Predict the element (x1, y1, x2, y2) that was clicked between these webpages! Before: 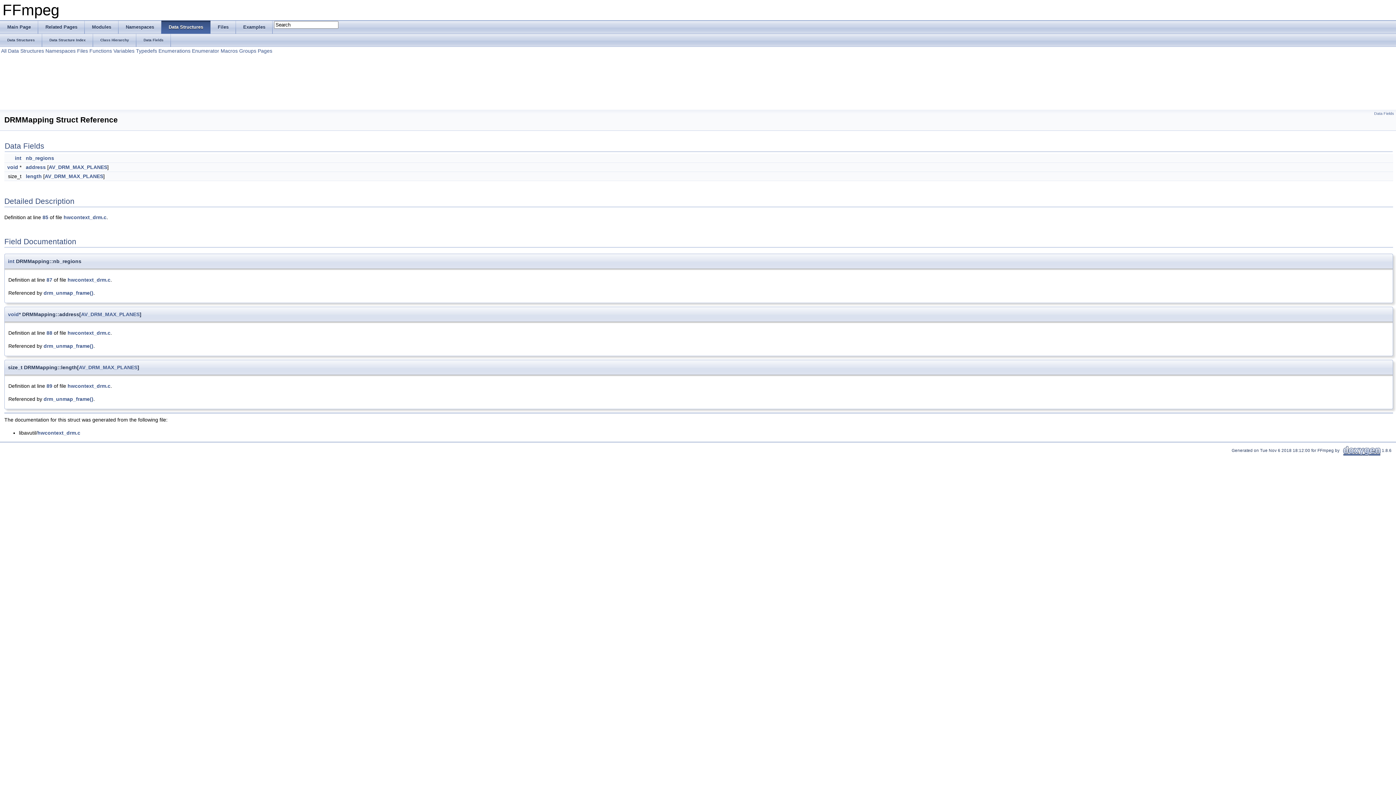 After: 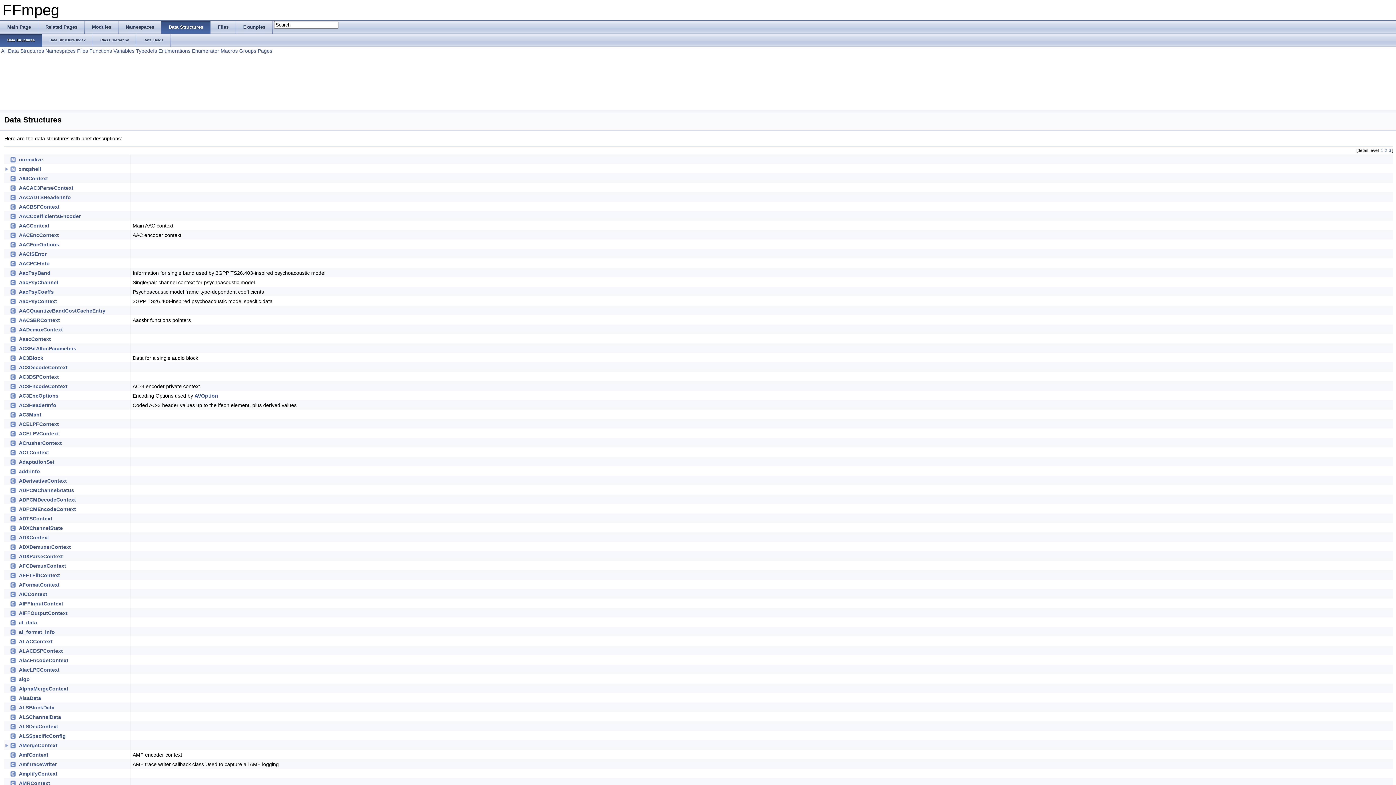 Action: label: Data Structures bbox: (0, 33, 42, 46)